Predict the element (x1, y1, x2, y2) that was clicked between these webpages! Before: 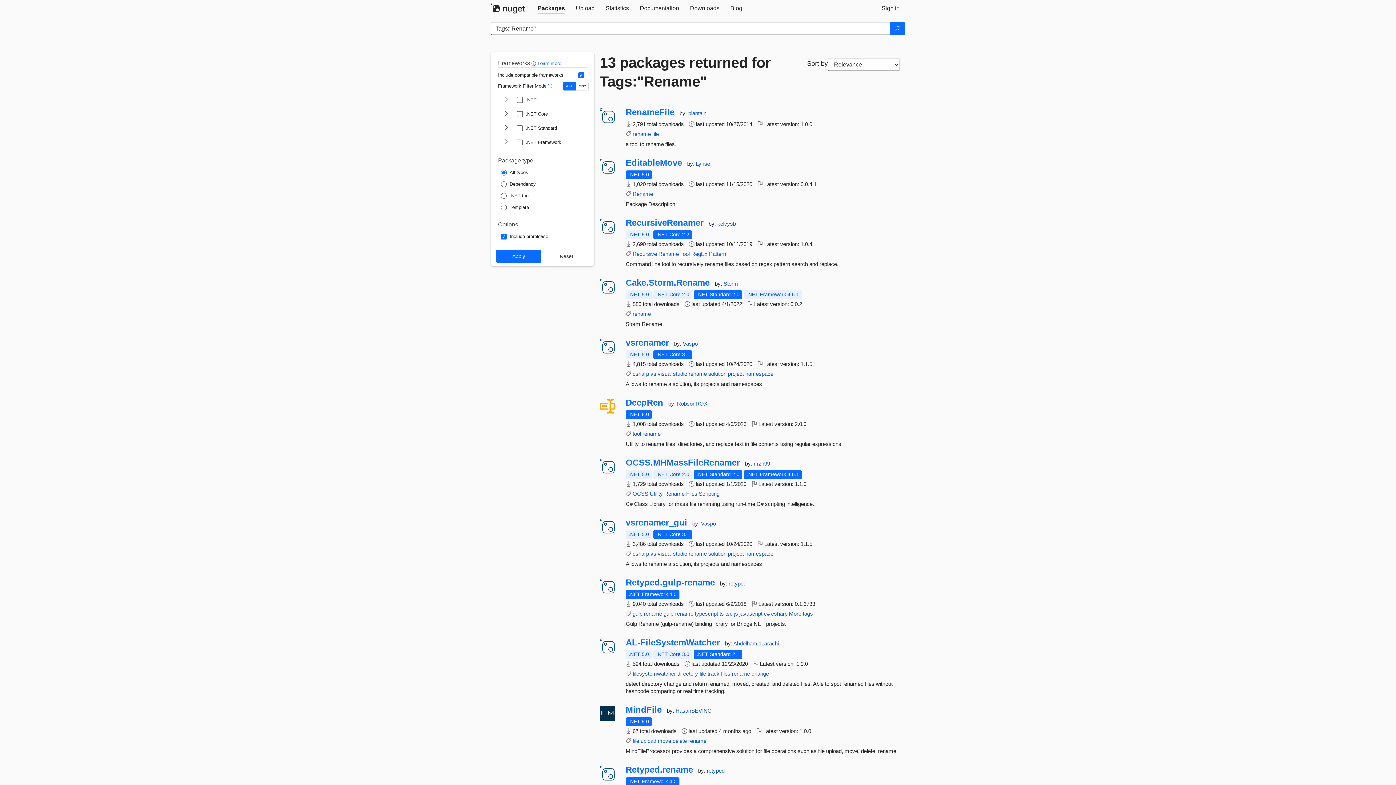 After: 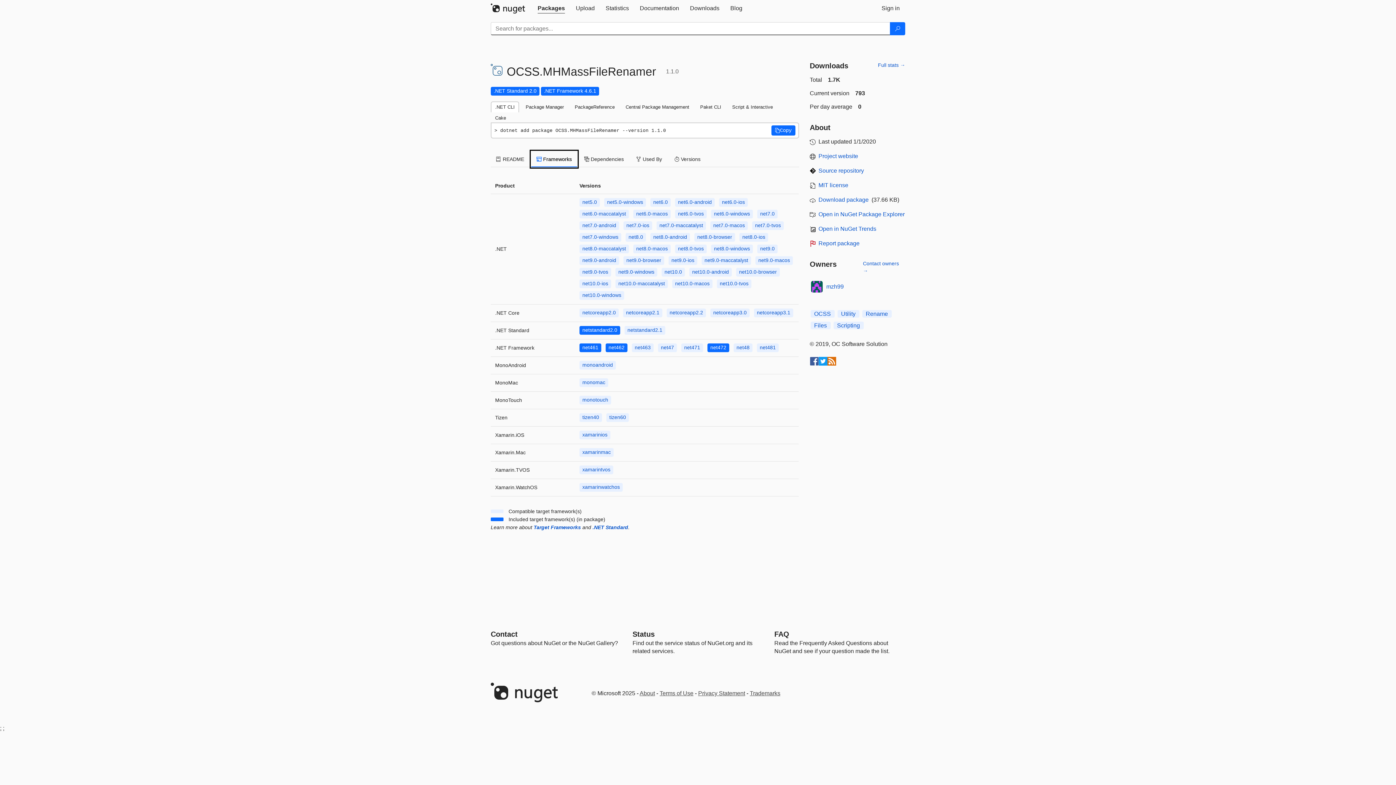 Action: bbox: (653, 470, 692, 479) label: .NET Core 2.0
This package is compatible with .NET Core 2.0 or higher.